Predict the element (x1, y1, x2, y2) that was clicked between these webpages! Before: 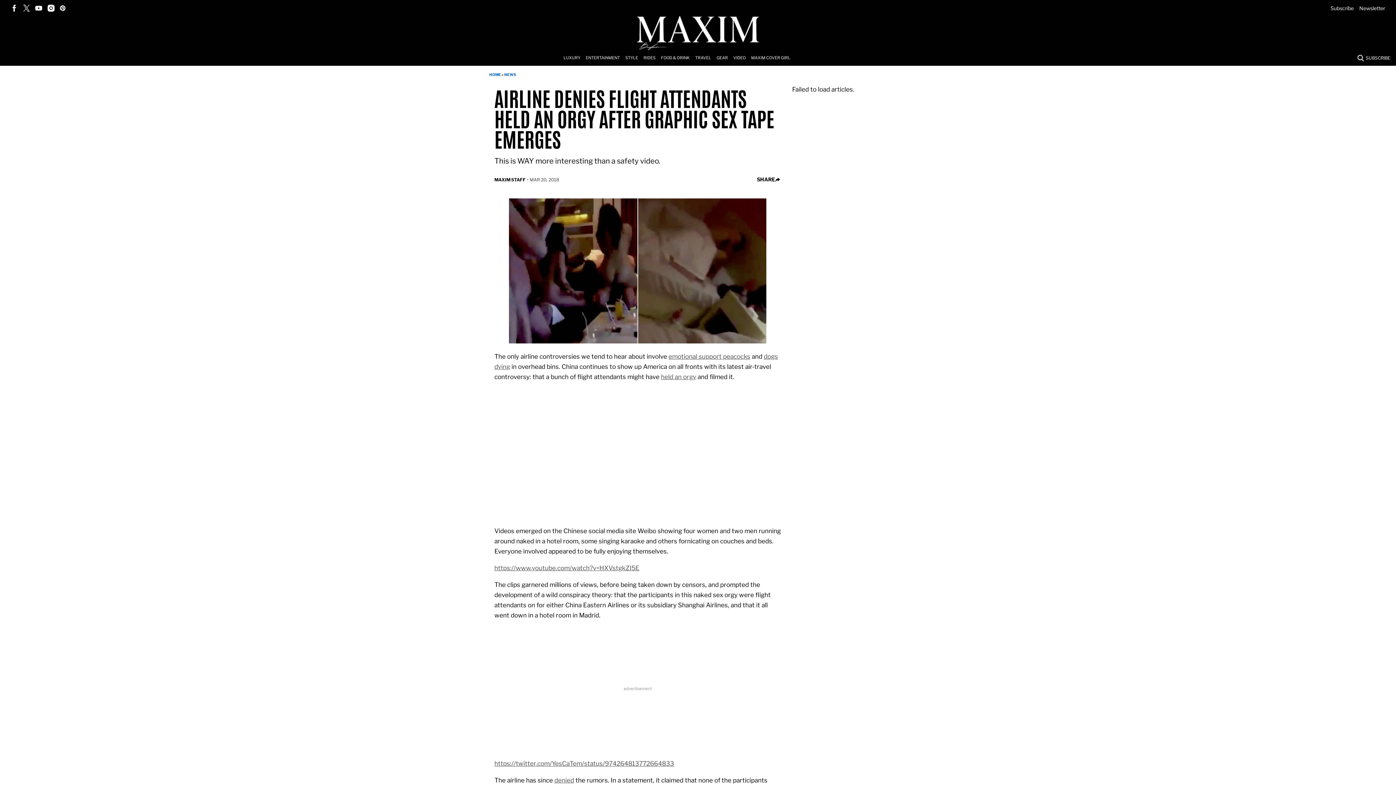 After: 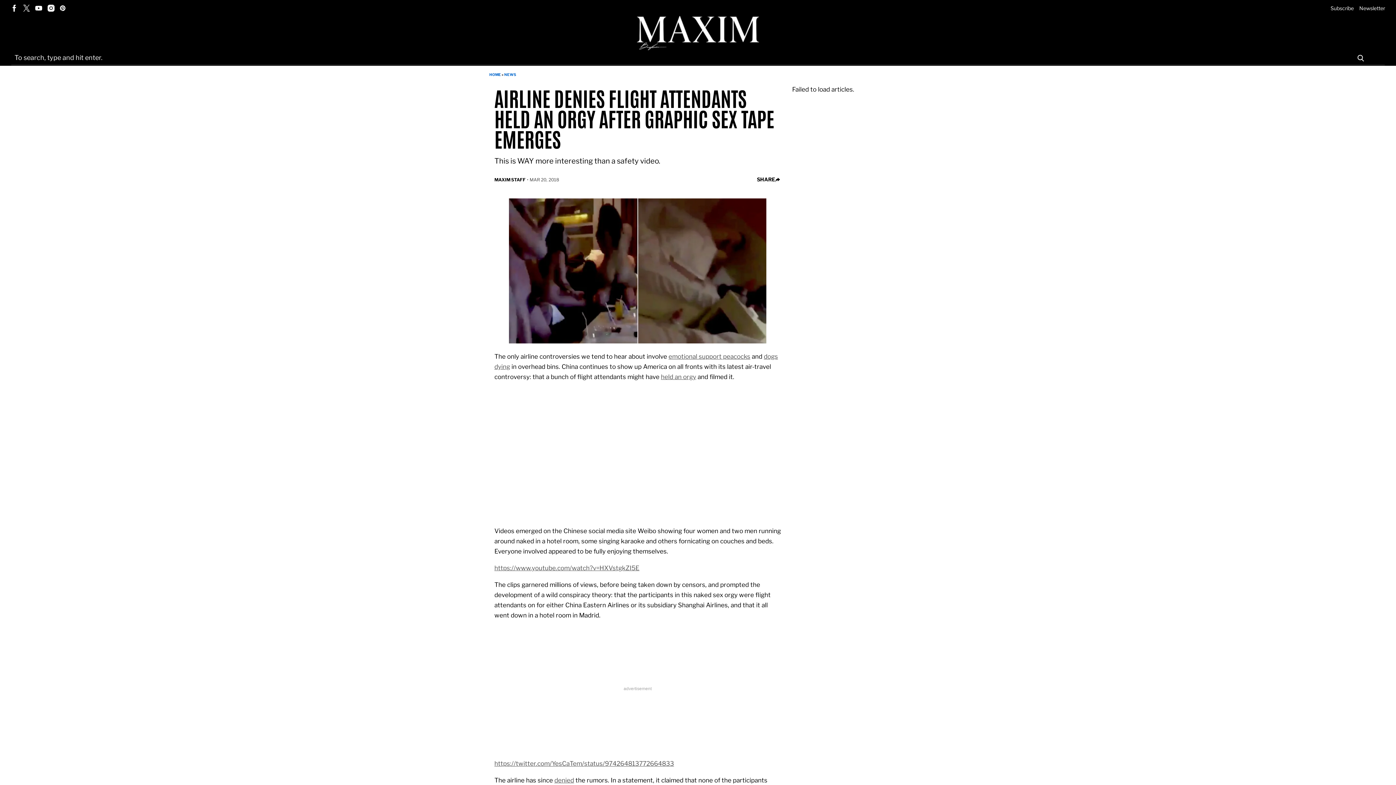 Action: bbox: (1354, 50, 1366, 65) label: Search Button